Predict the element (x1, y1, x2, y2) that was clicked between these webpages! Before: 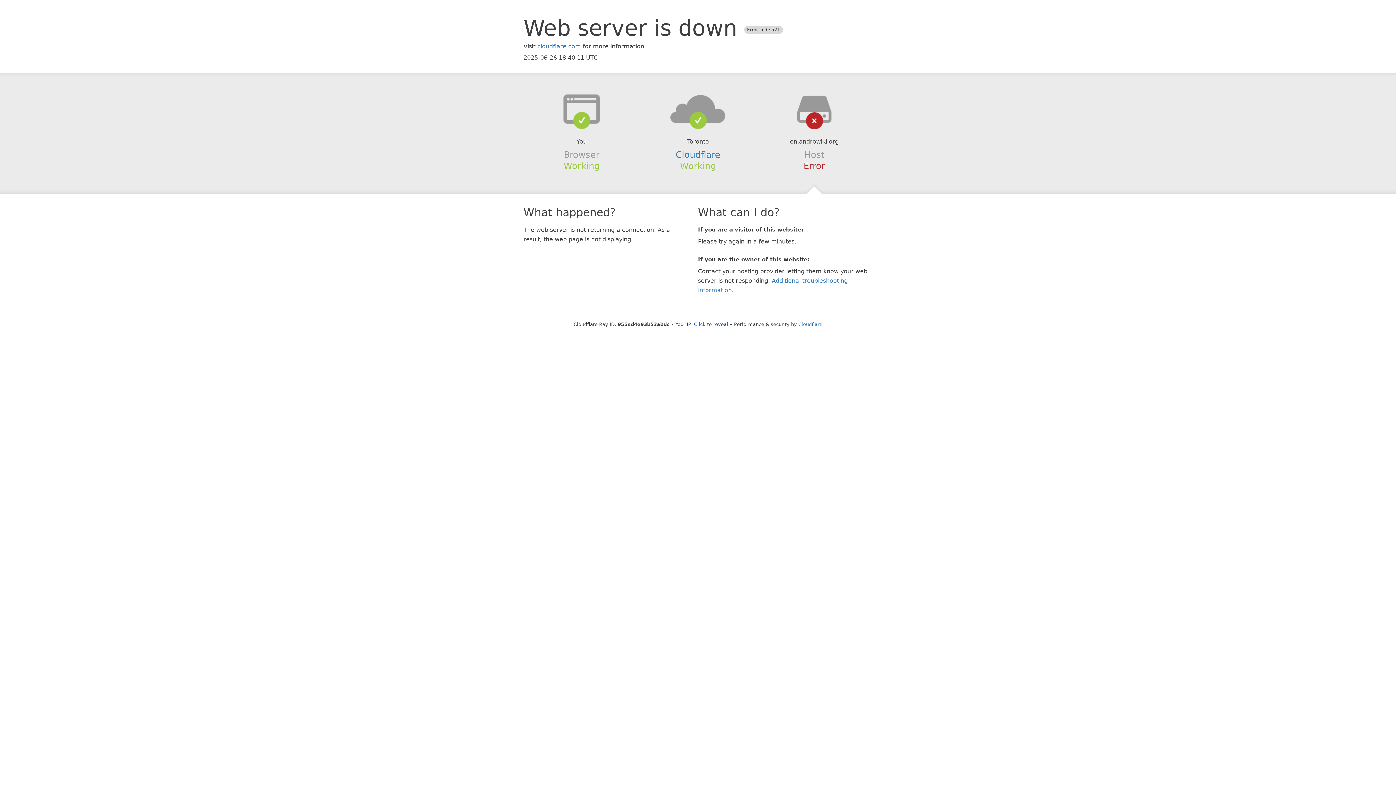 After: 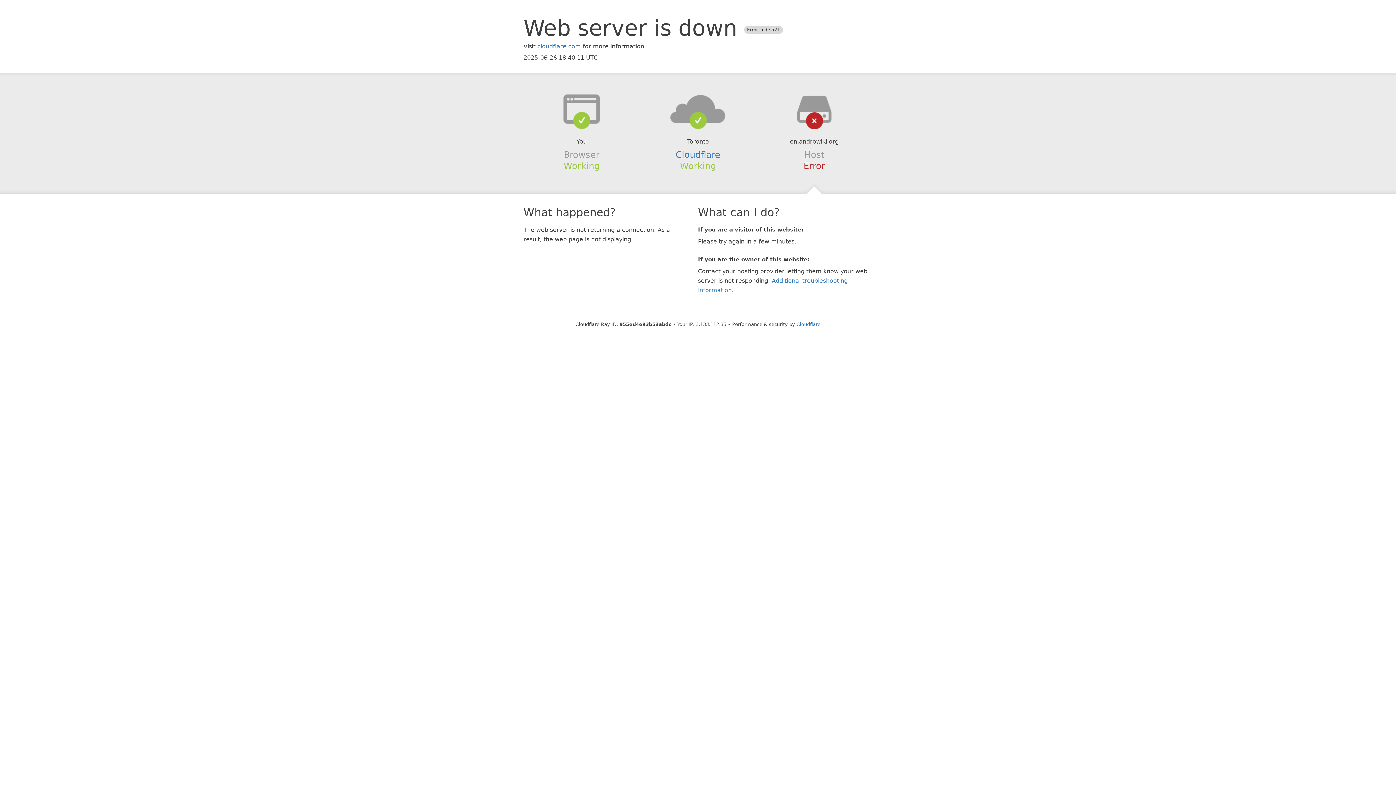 Action: bbox: (694, 321, 728, 327) label: Click to reveal